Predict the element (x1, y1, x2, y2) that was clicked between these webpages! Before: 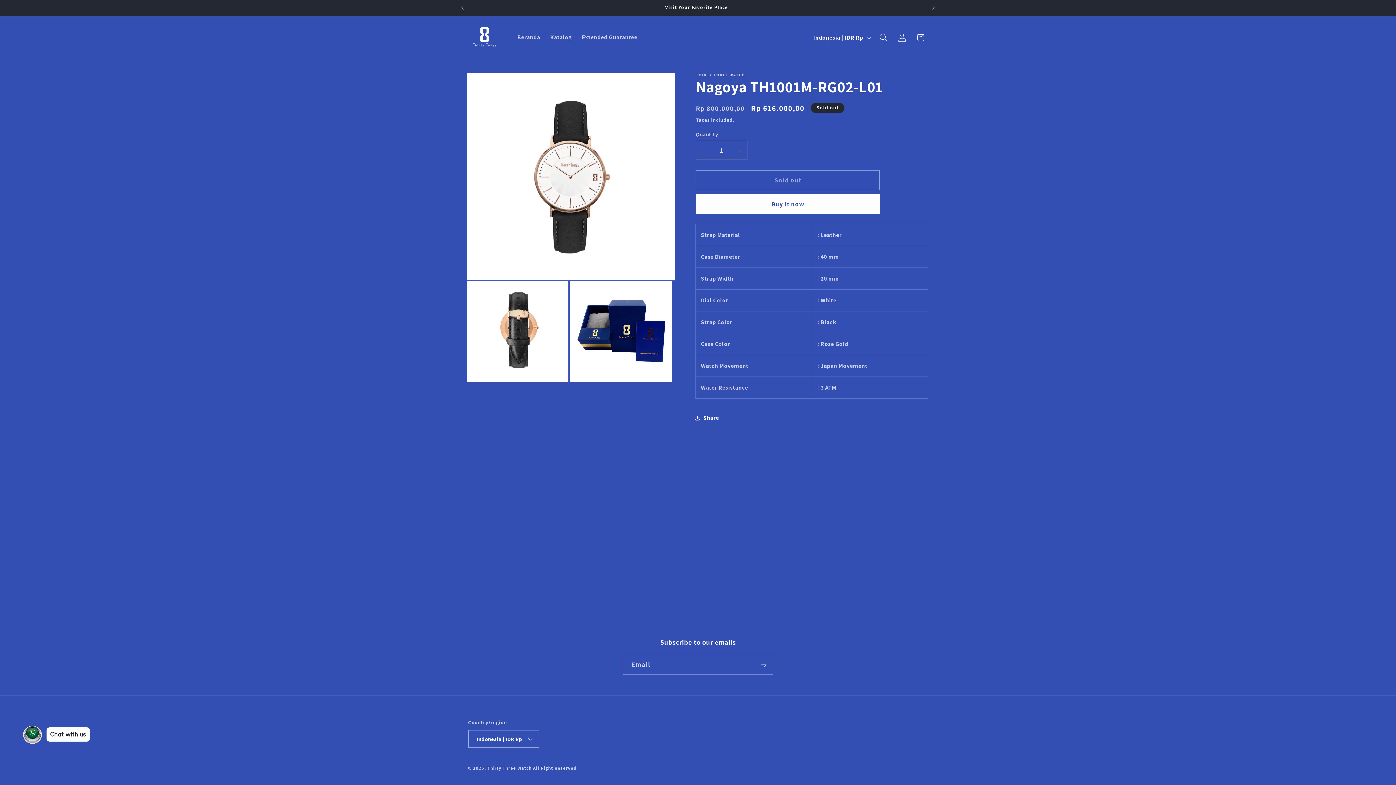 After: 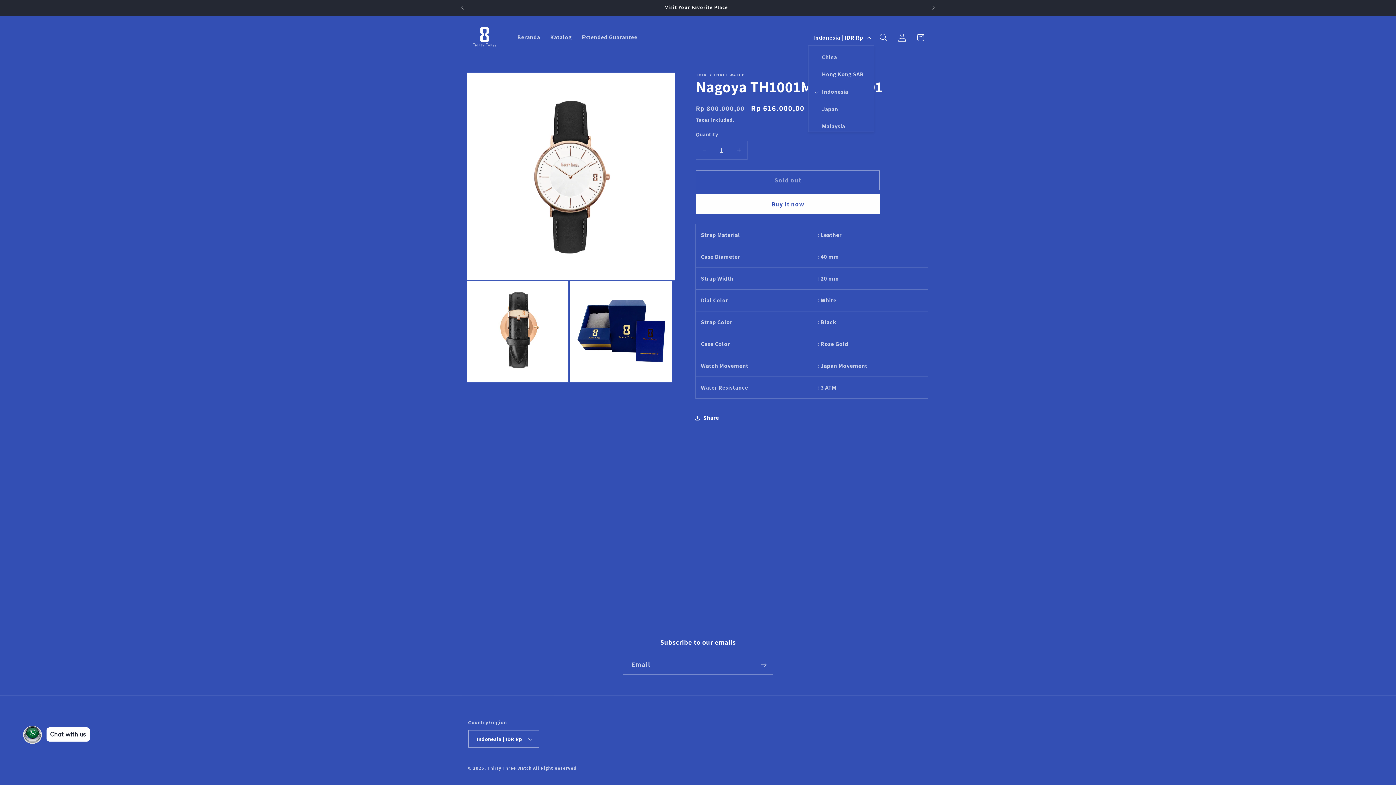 Action: bbox: (808, 29, 874, 45) label: Indonesia | IDR Rp